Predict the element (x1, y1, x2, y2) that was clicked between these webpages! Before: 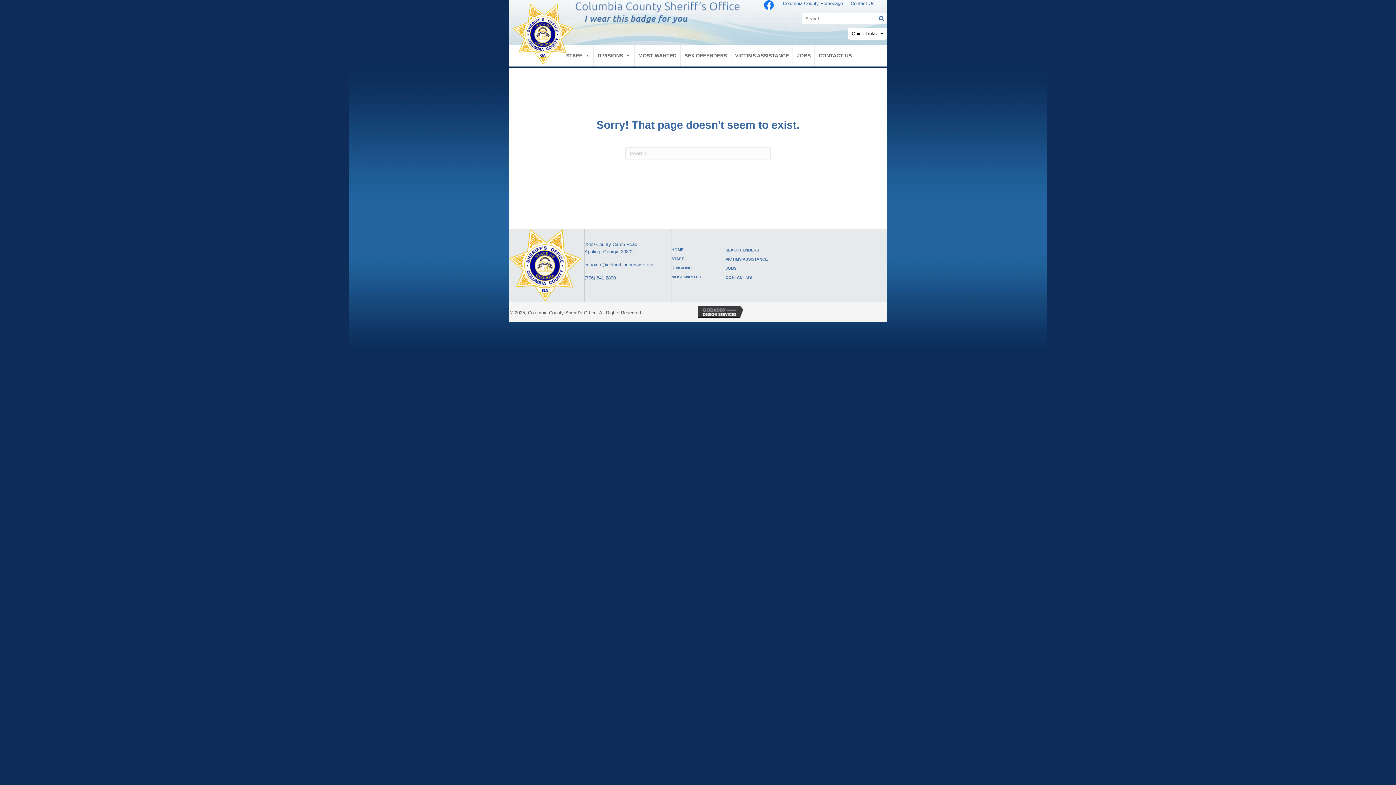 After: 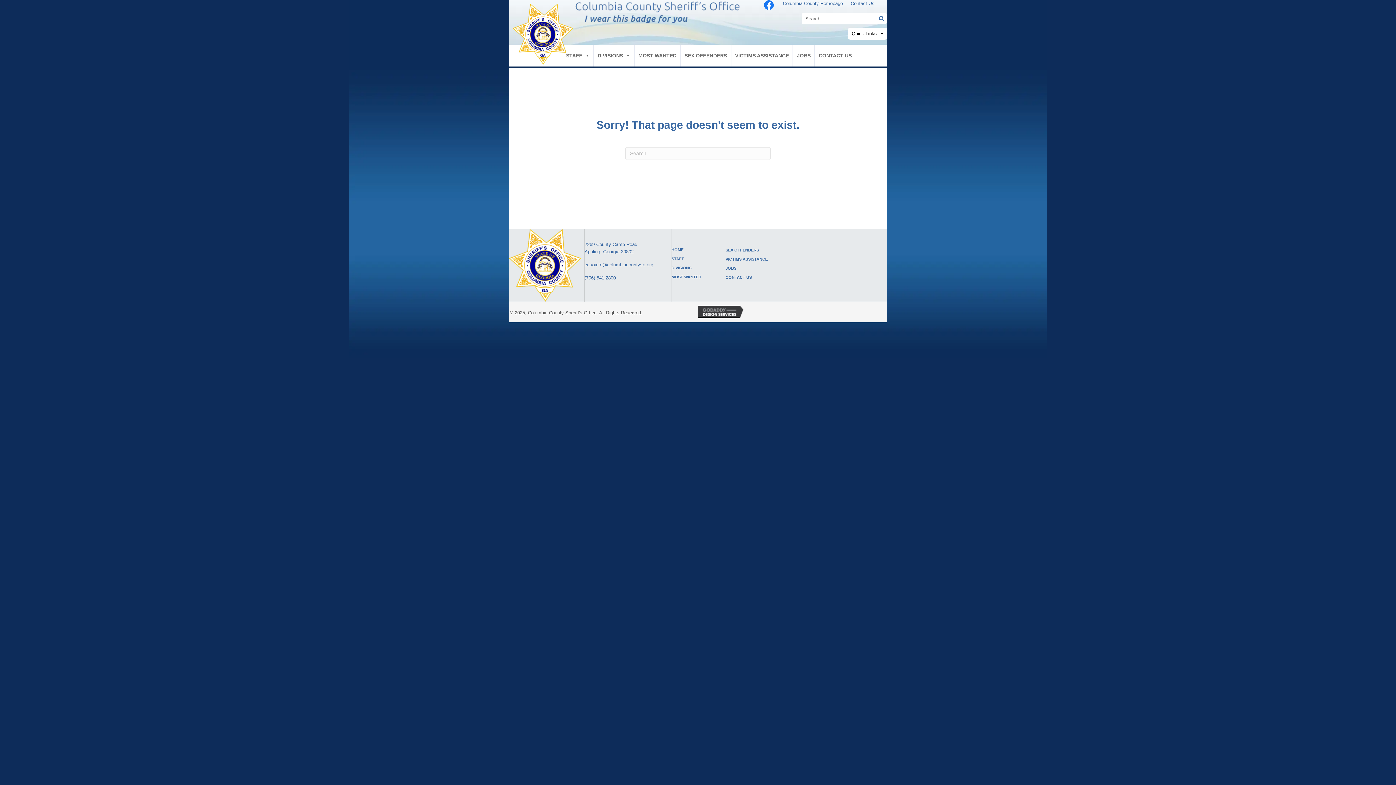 Action: bbox: (584, 262, 653, 267) label: ccsoinfo@columbiacountyso.org